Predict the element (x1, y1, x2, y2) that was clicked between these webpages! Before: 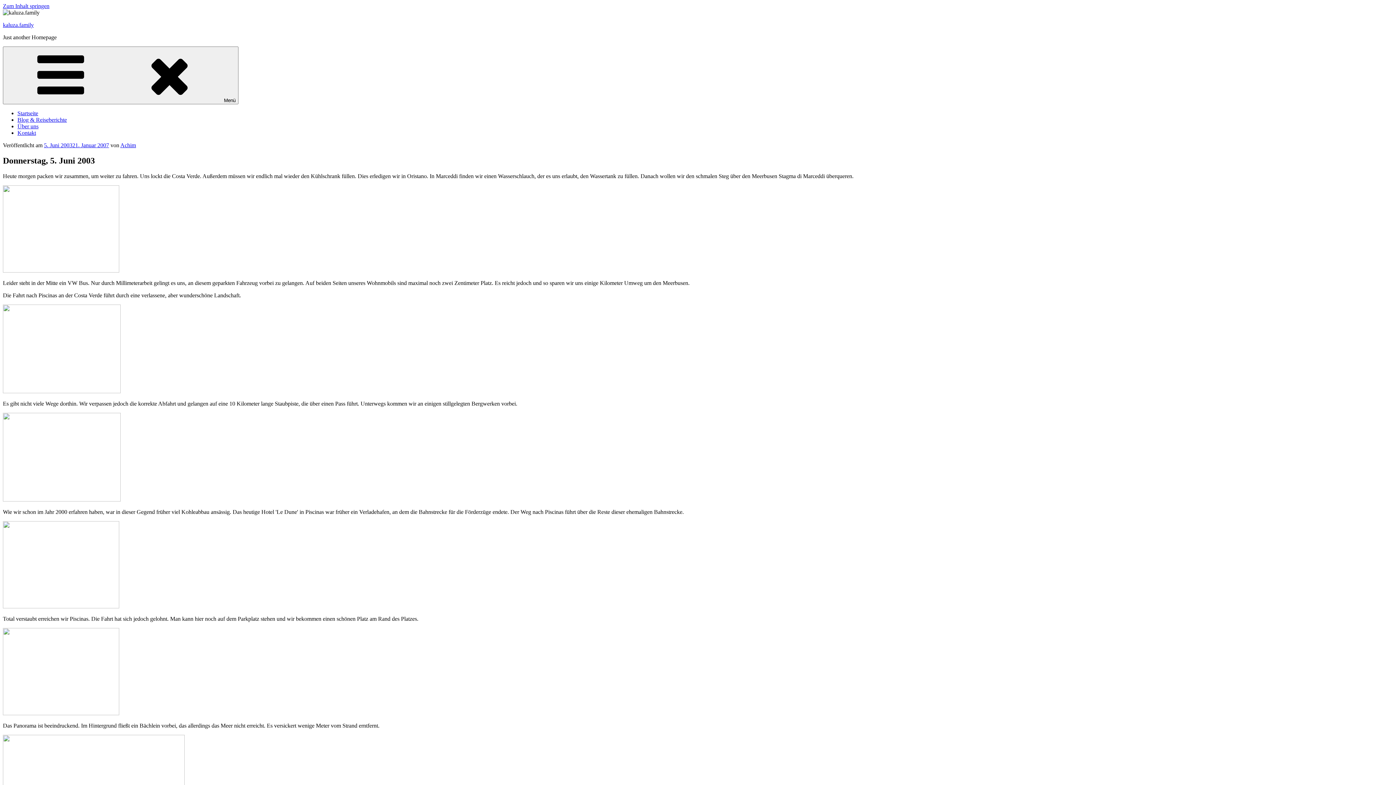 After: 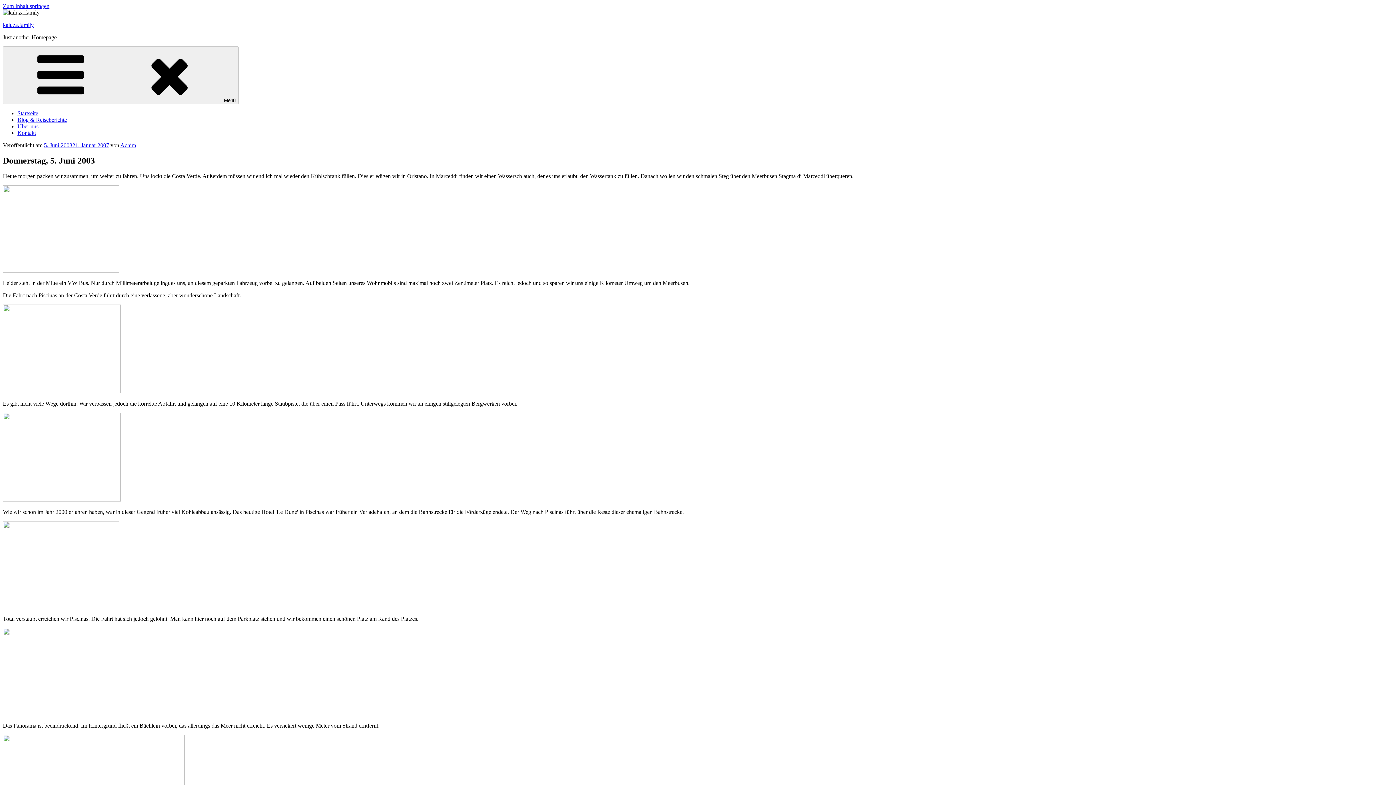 Action: bbox: (44, 142, 109, 148) label: 5. Juni 200321. Januar 2007